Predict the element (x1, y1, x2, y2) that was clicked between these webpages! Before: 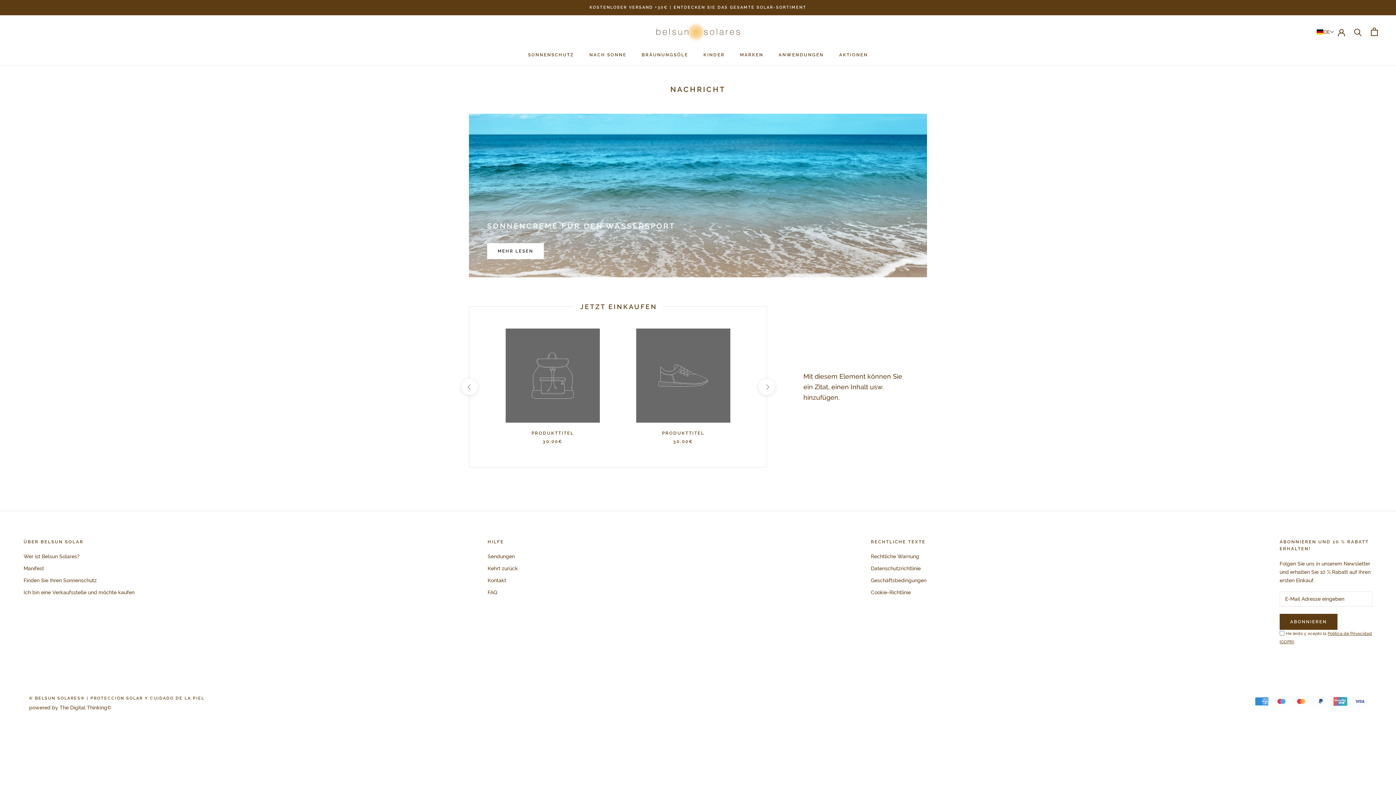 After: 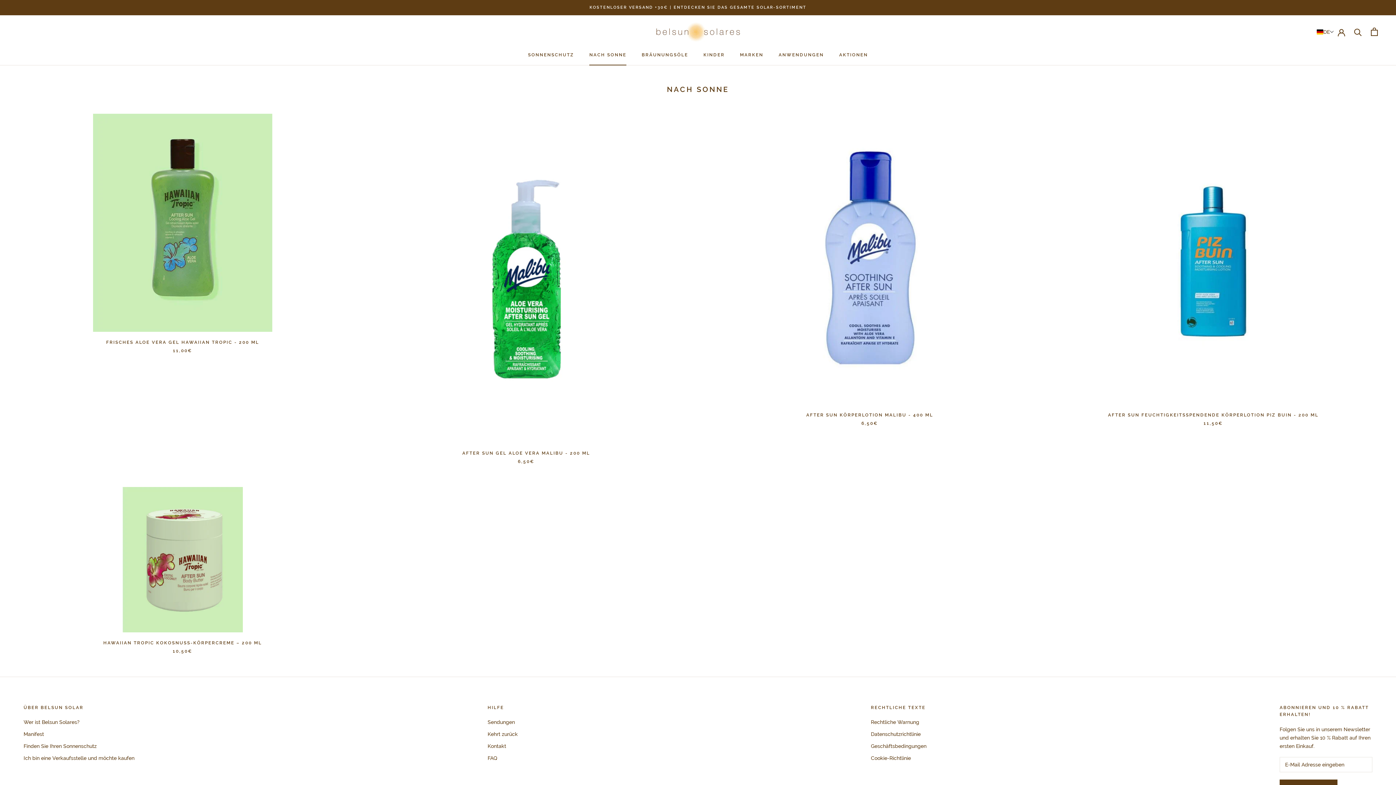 Action: label: NACH SONNE
NACH SONNE bbox: (589, 52, 626, 57)